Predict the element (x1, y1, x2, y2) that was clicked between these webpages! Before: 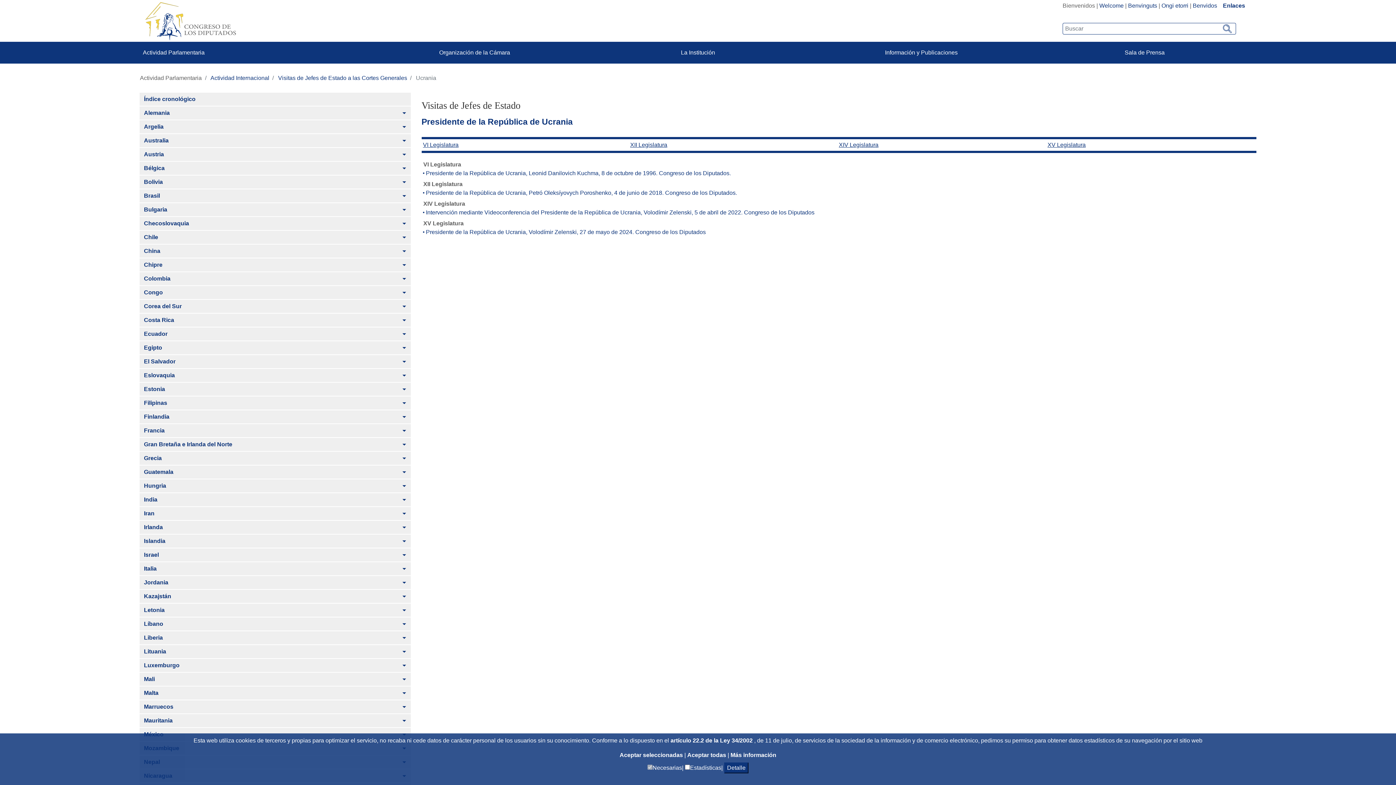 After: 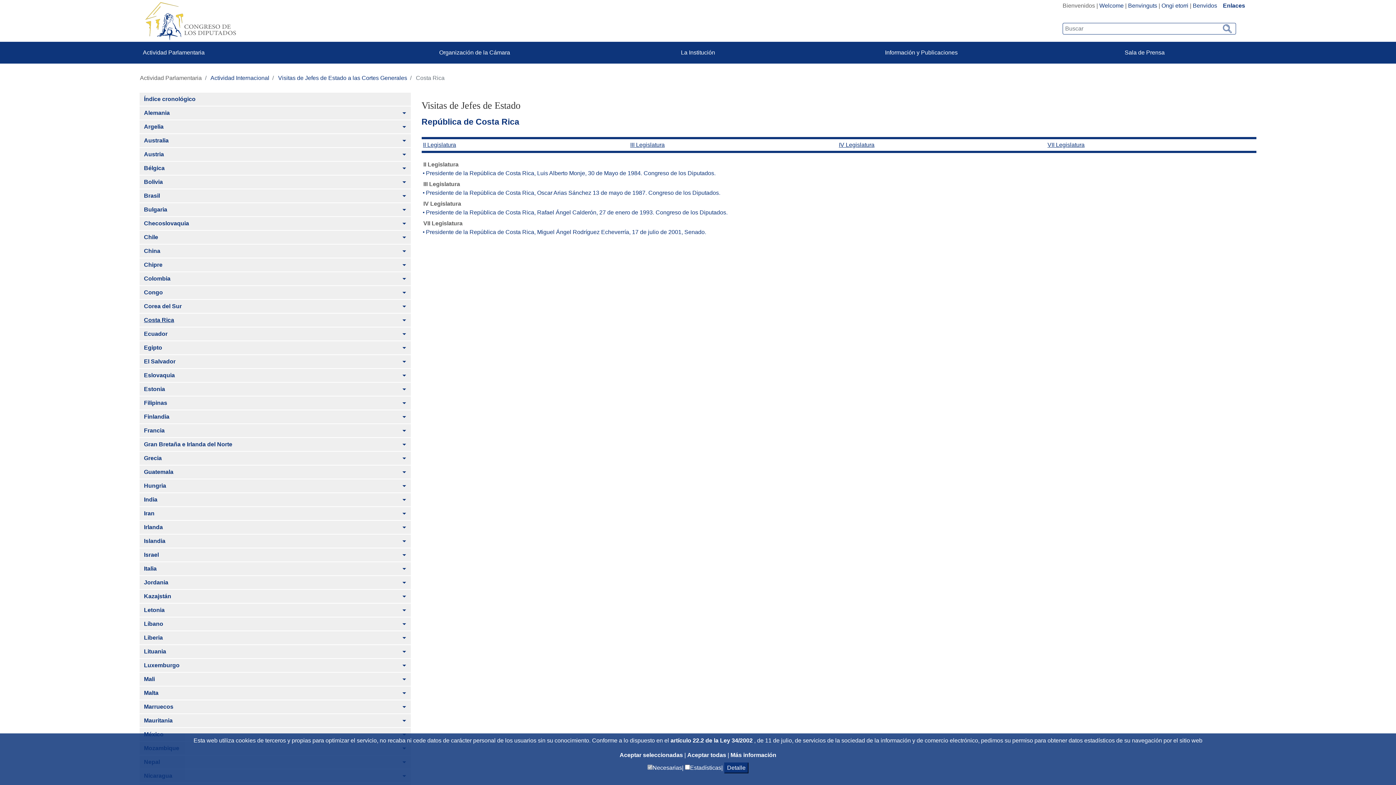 Action: bbox: (139, 313, 397, 326) label: Costa Rica